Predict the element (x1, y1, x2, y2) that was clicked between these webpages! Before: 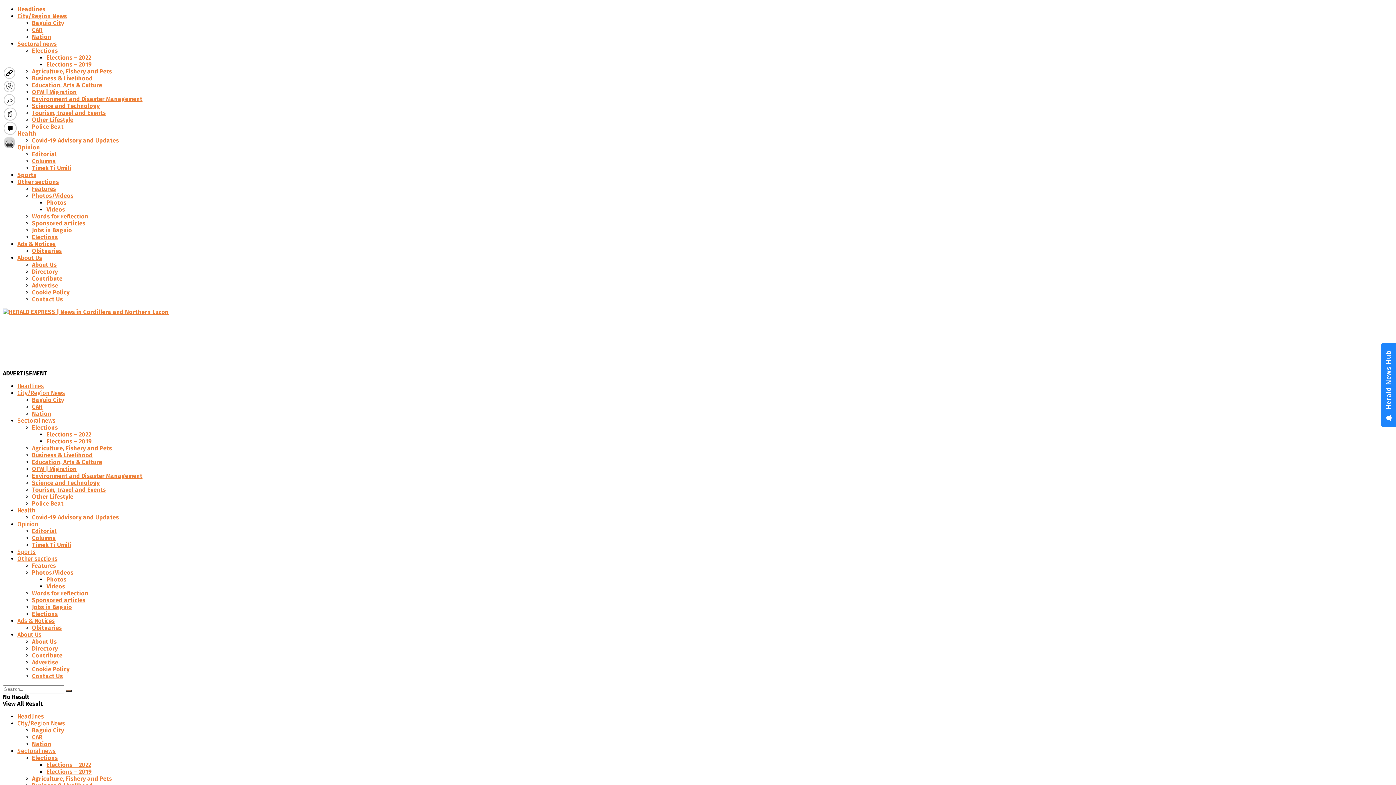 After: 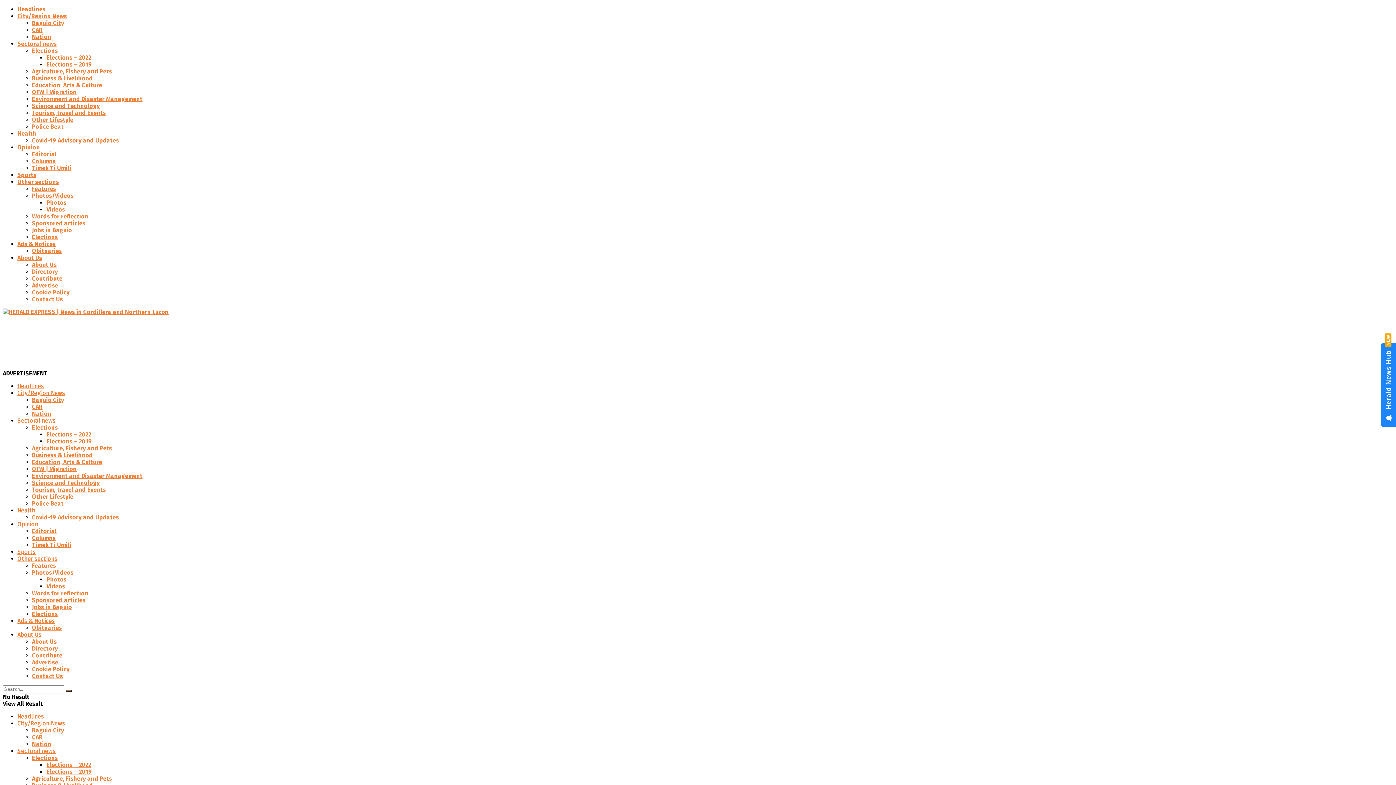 Action: bbox: (46, 761, 91, 768) label: Elections – 2022